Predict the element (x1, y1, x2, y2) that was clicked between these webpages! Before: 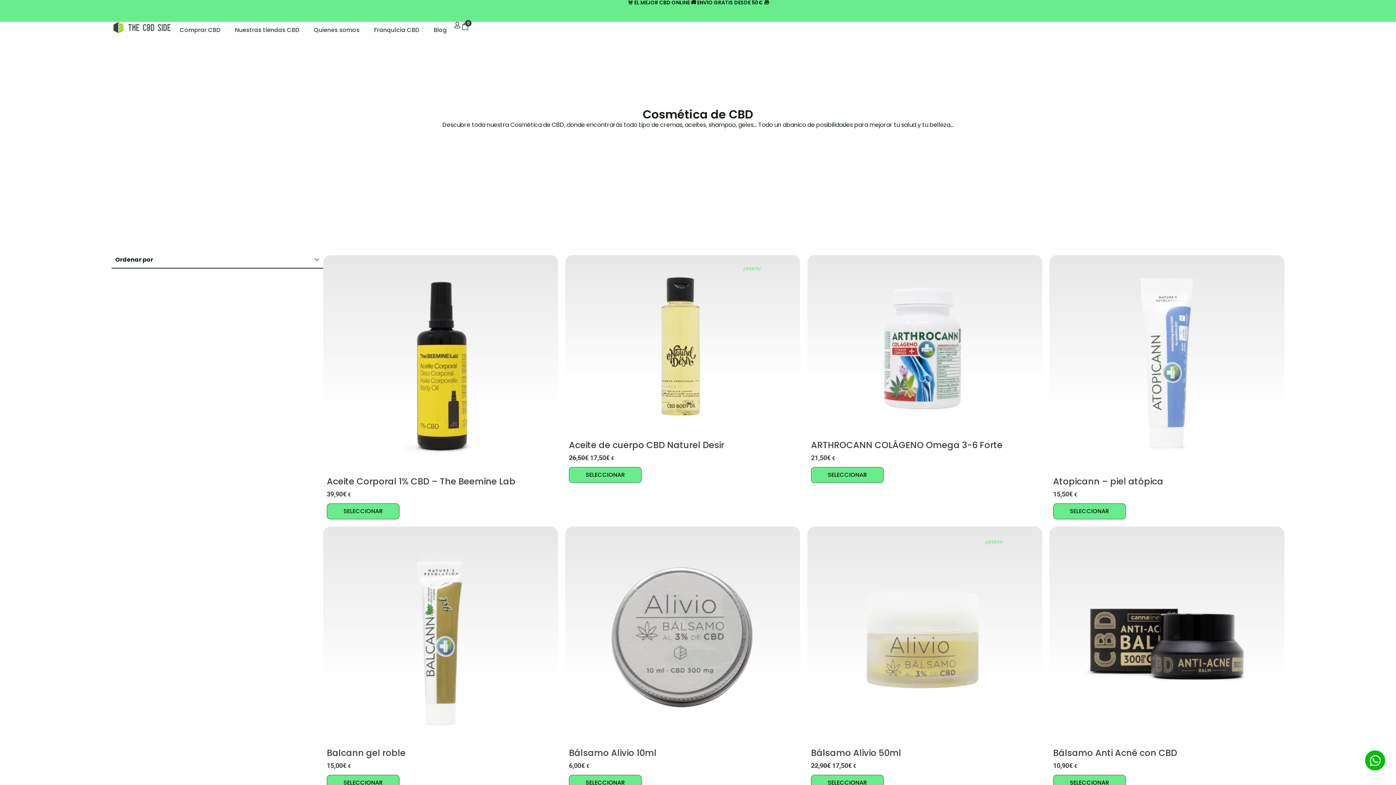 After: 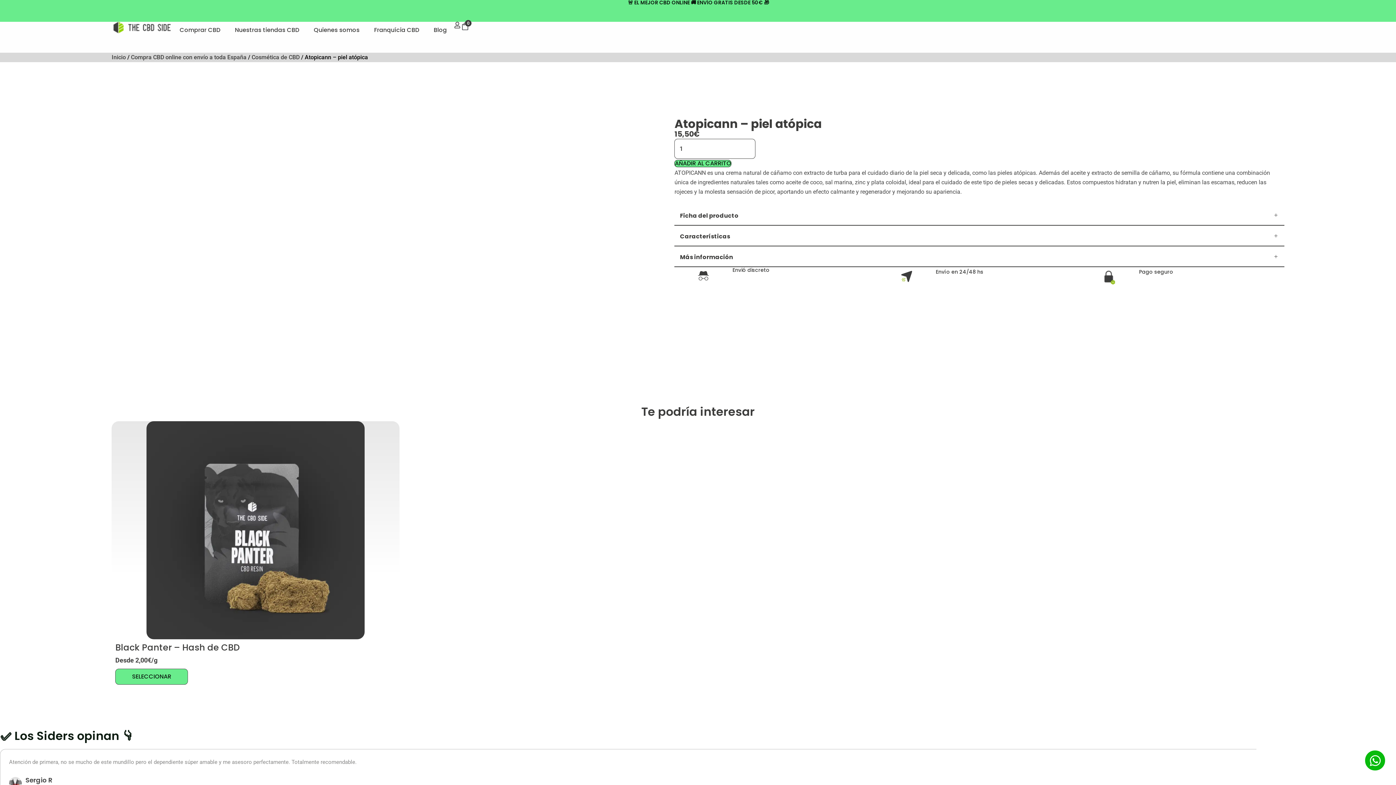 Action: bbox: (1053, 503, 1126, 519) label: SELECCIONAR